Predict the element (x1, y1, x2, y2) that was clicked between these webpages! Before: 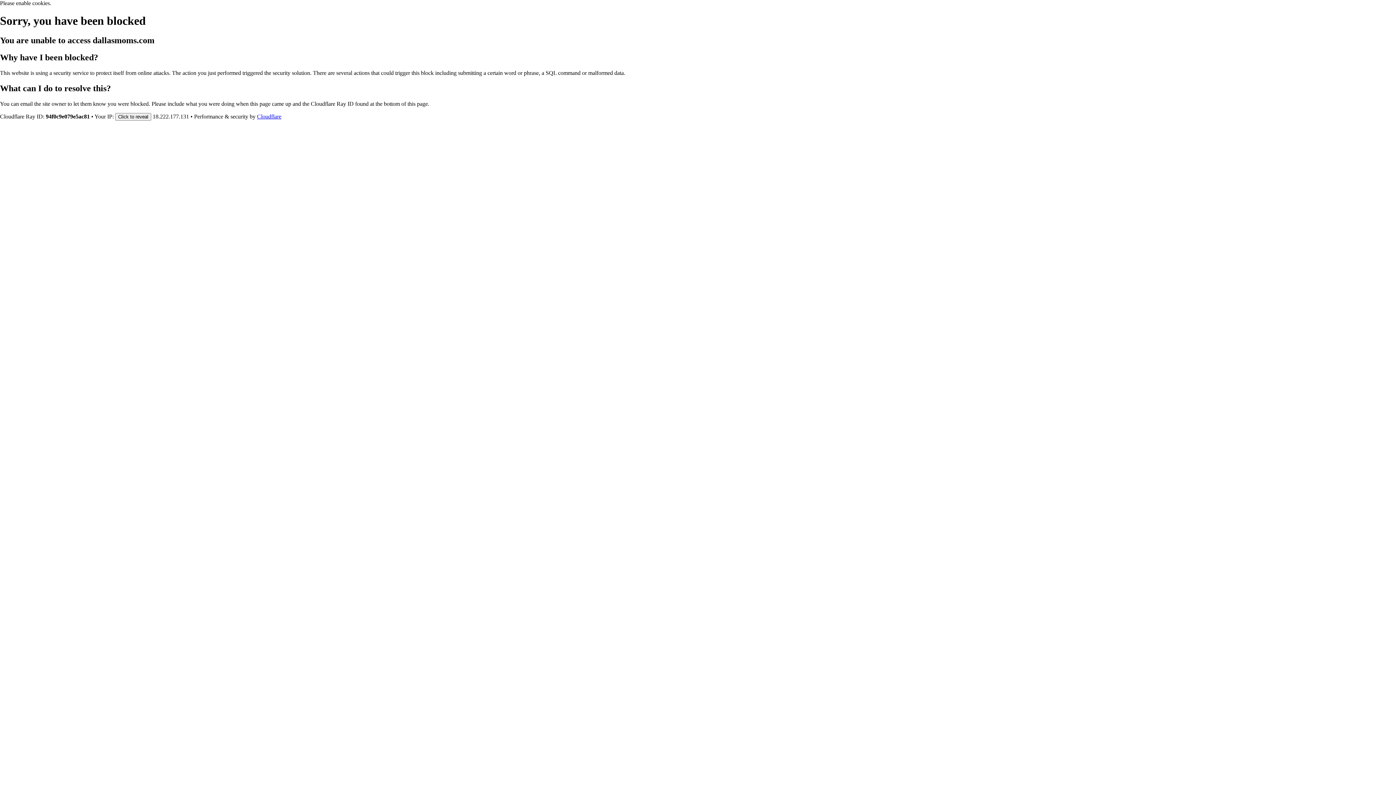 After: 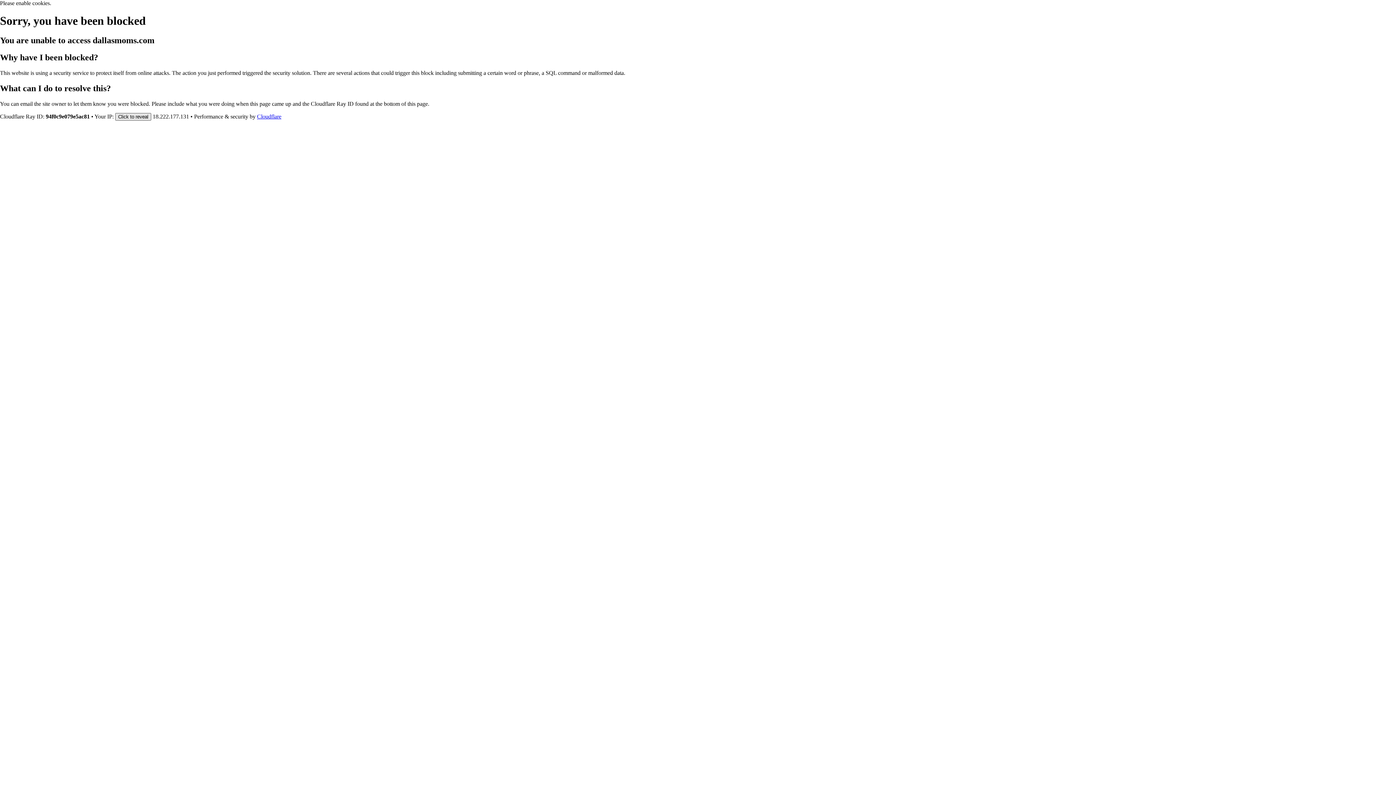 Action: bbox: (115, 112, 151, 120) label: Click to reveal